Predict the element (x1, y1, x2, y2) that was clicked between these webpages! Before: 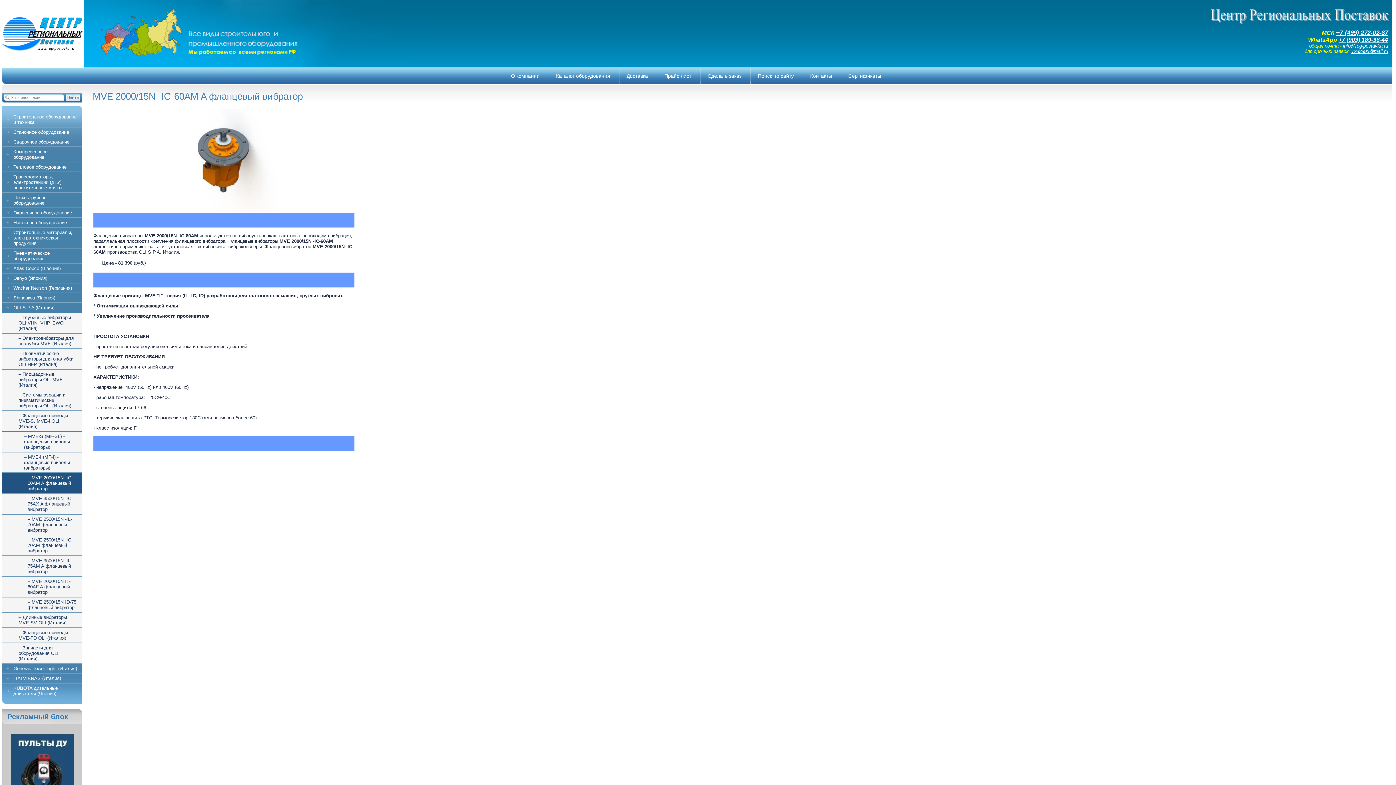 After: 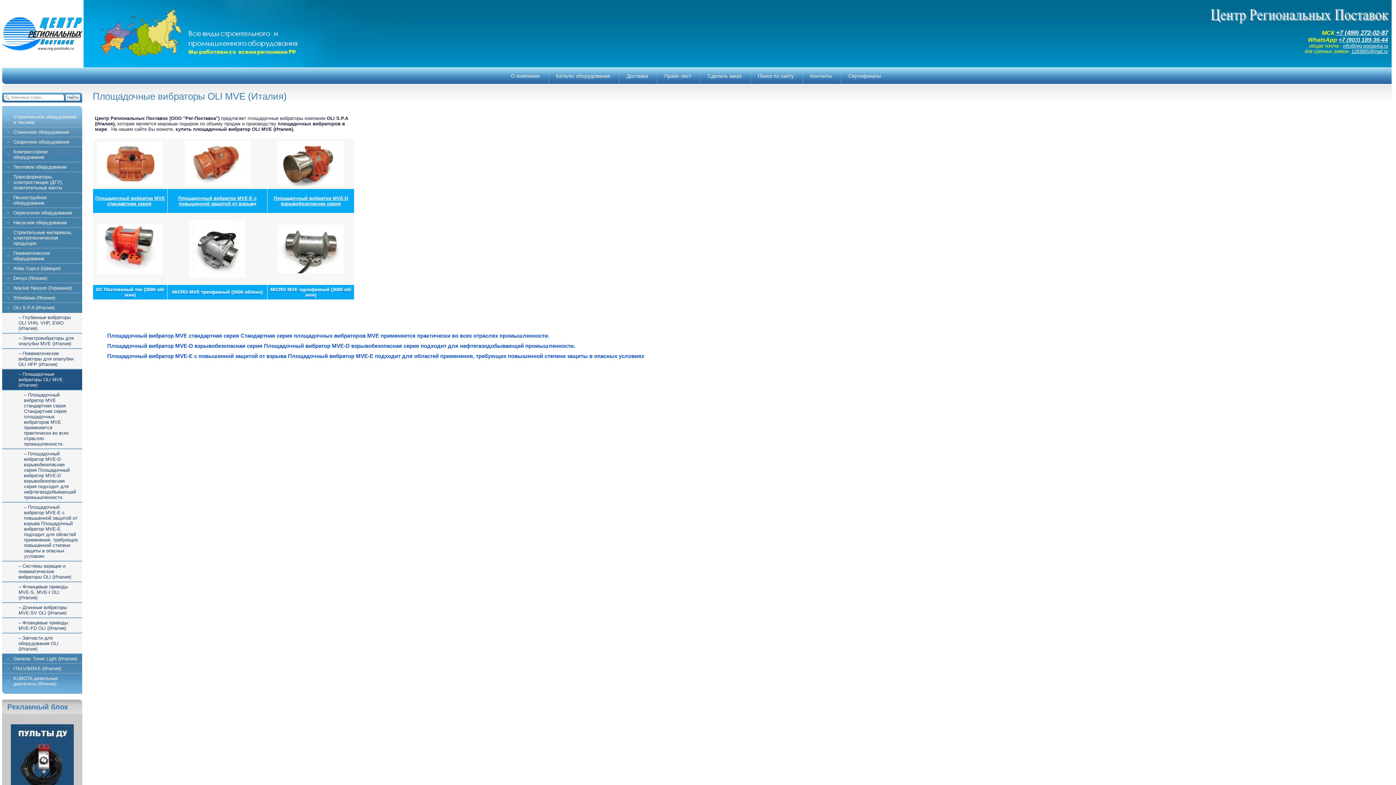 Action: bbox: (2, 369, 82, 389) label: – Площадочные вибраторы OLI MVE (Италия)